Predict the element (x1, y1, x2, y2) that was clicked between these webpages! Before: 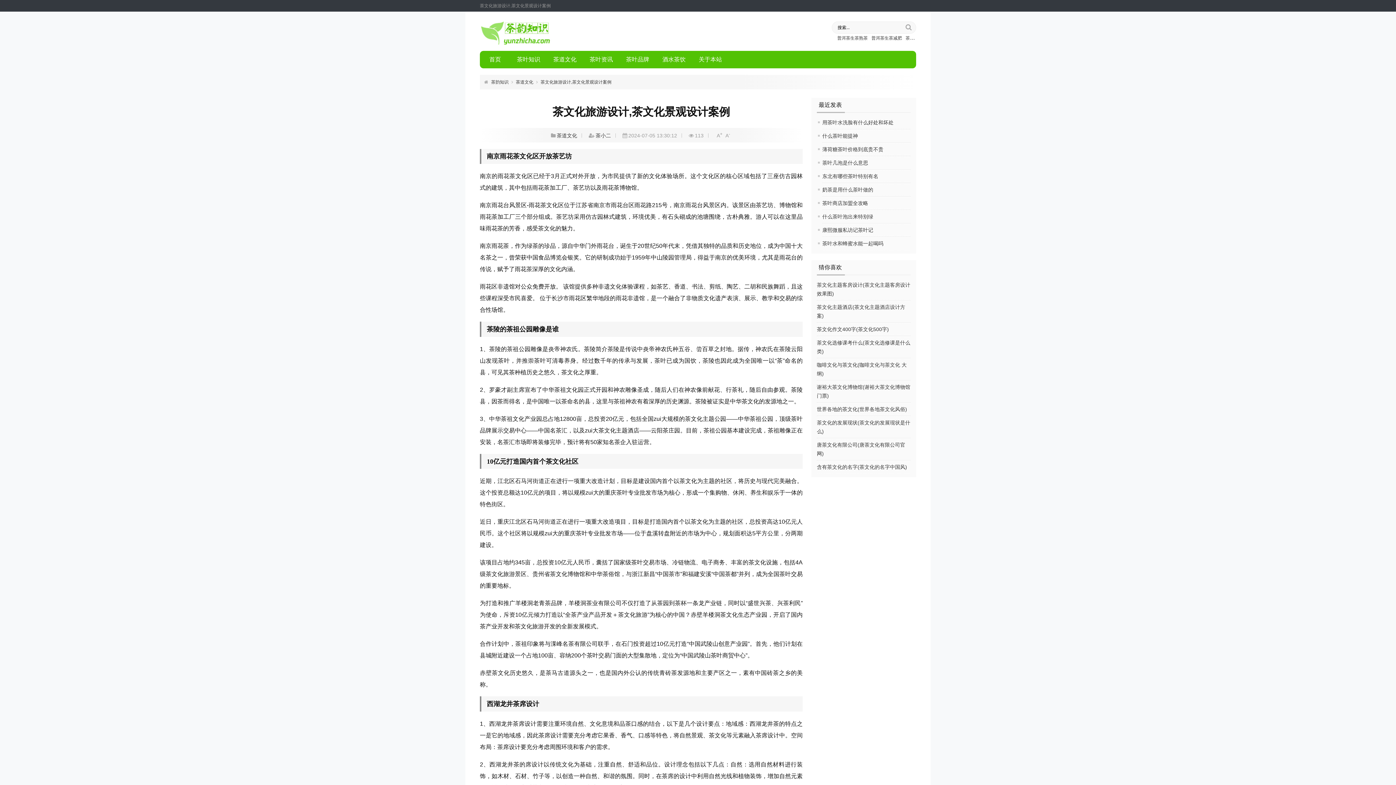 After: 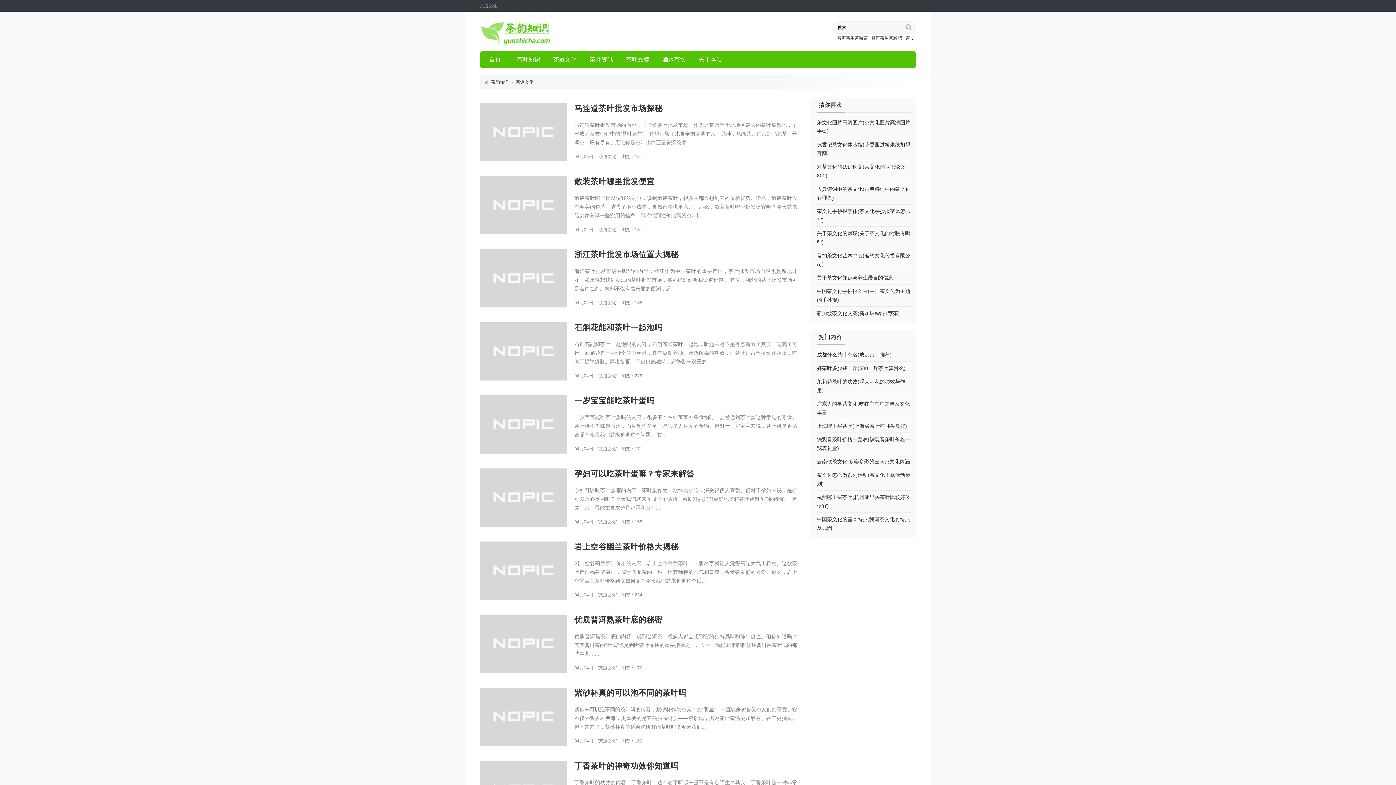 Action: label: 茶道文化 bbox: (516, 79, 533, 84)